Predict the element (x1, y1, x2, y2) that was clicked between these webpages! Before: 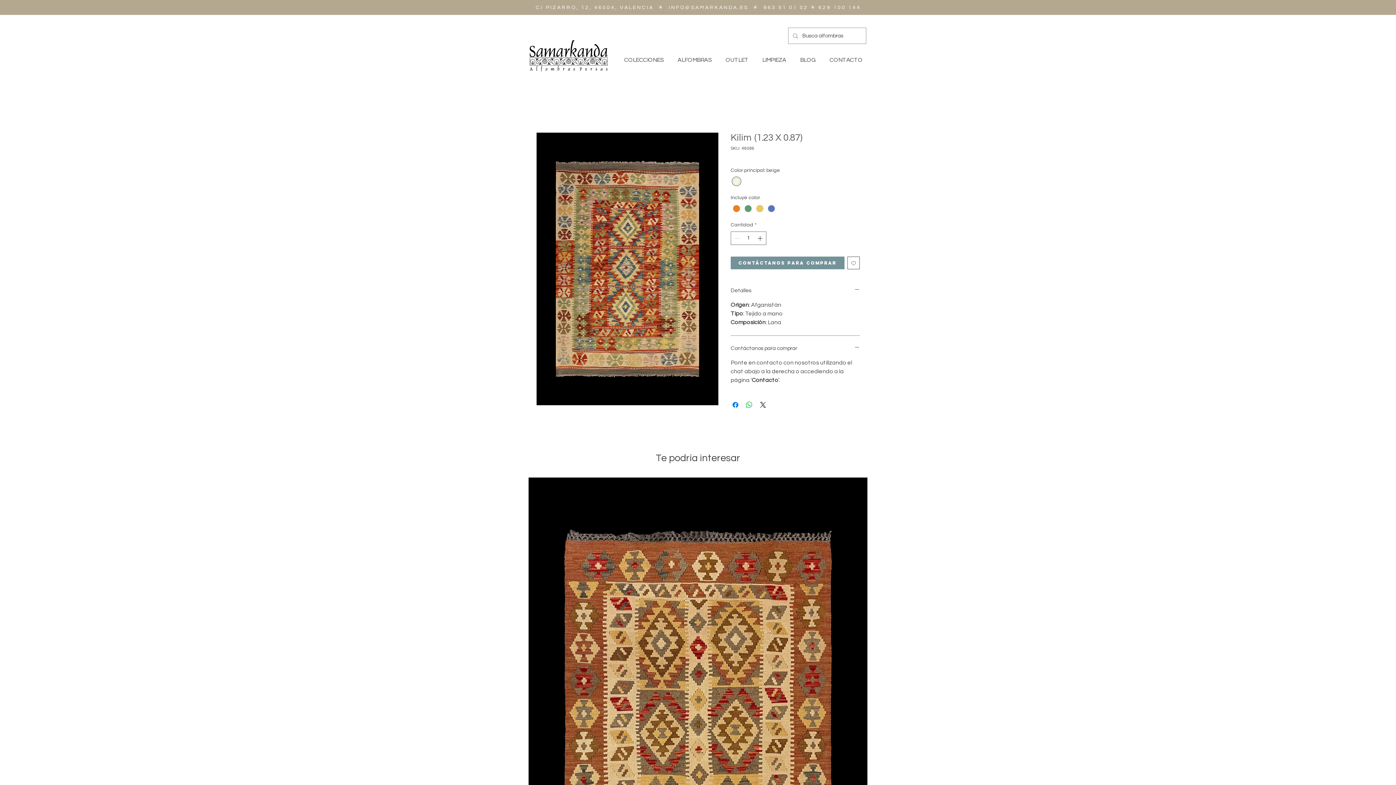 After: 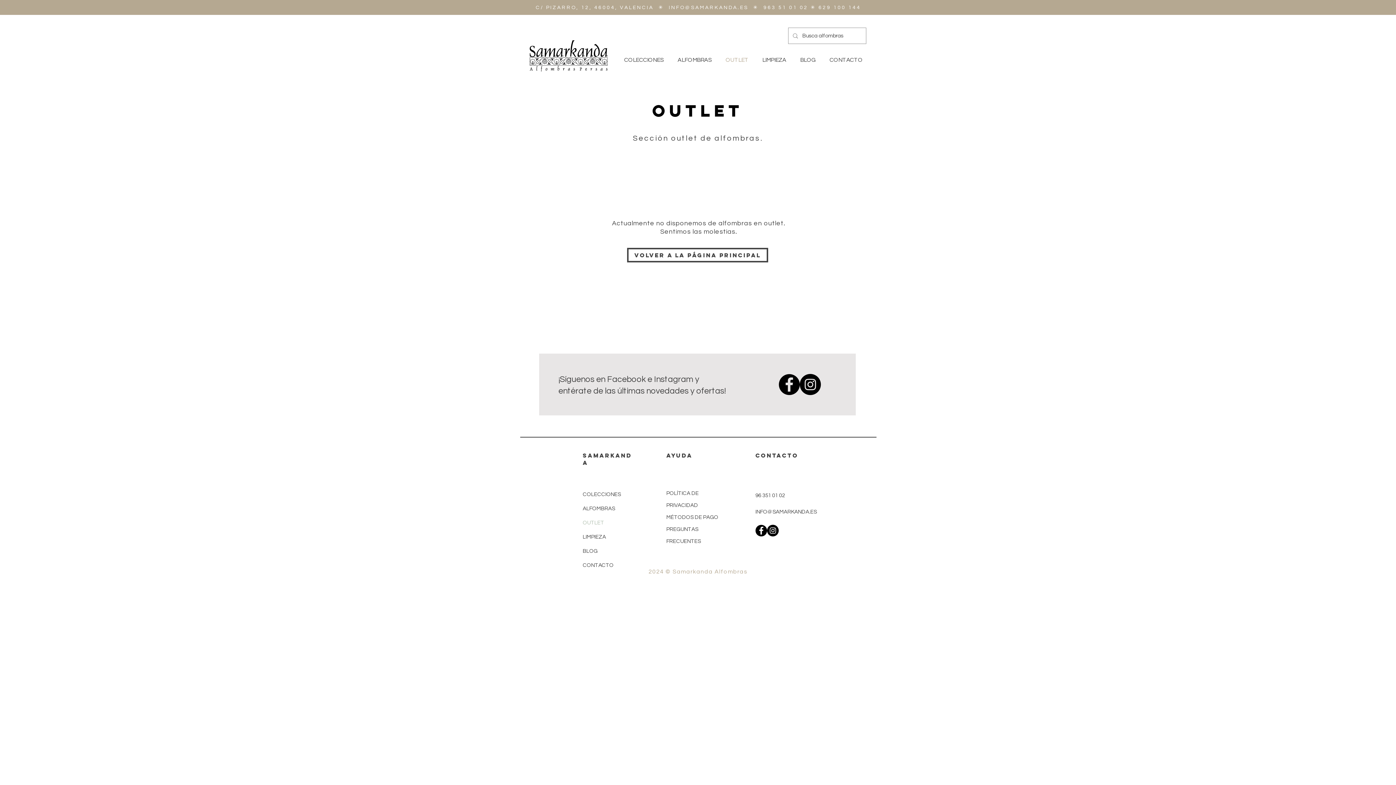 Action: label: OUTLET bbox: (718, 50, 755, 69)